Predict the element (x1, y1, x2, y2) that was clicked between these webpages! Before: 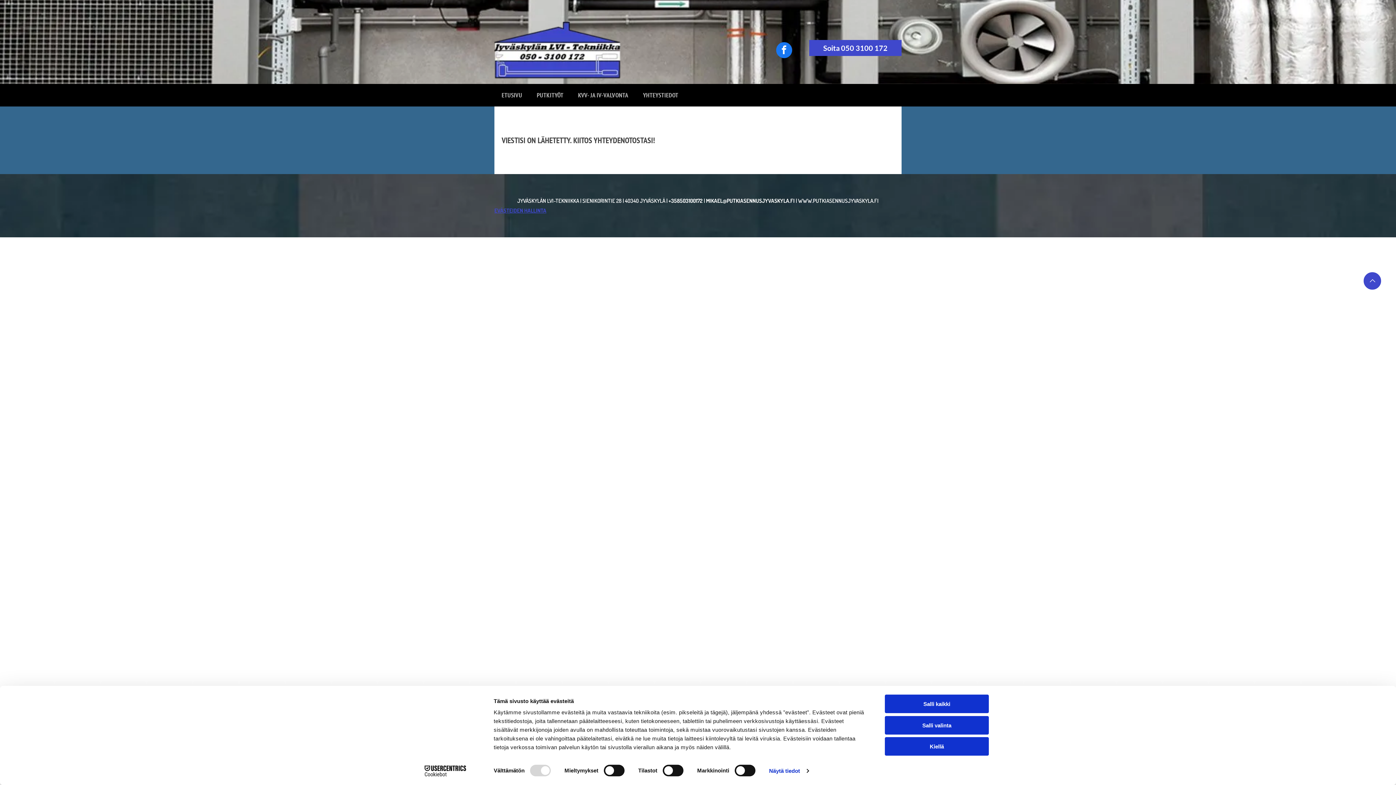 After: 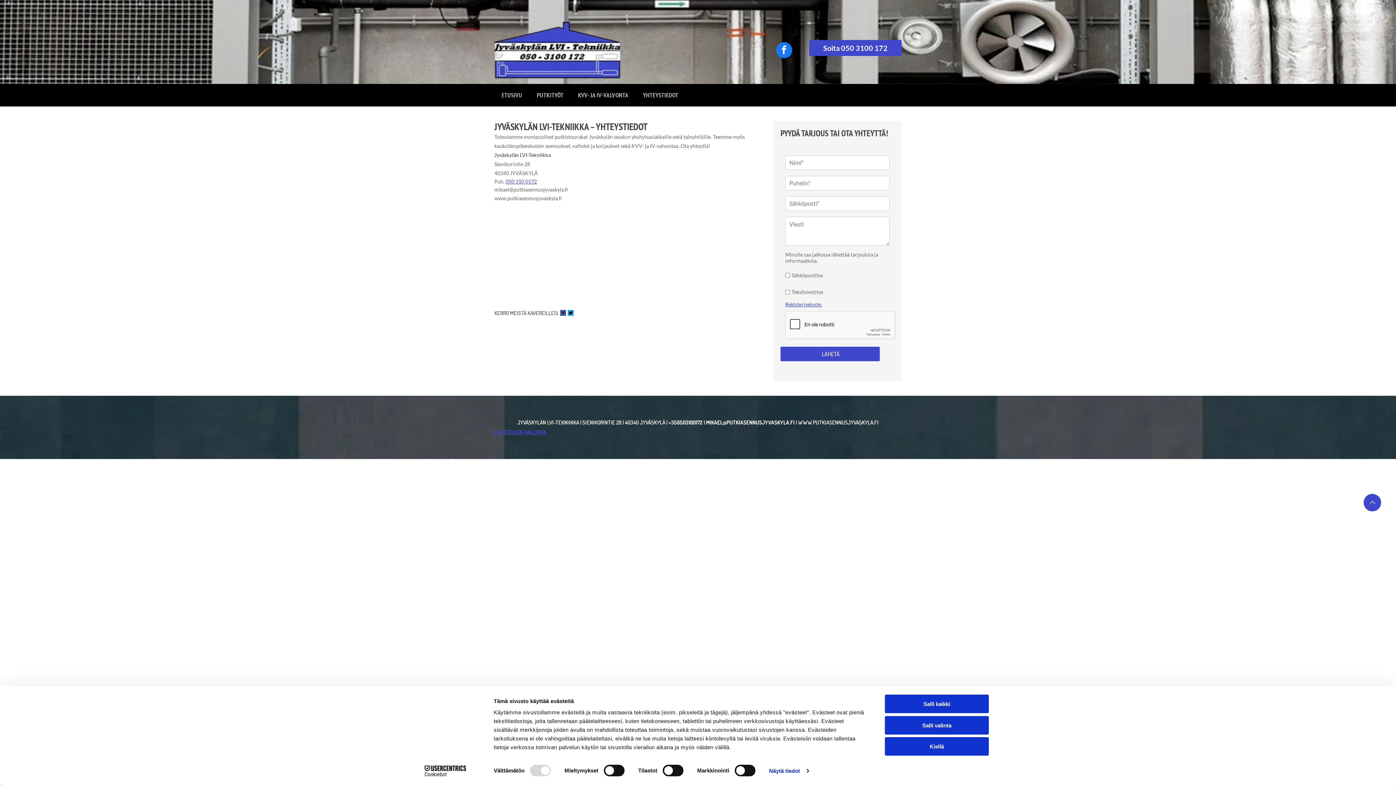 Action: bbox: (635, 83, 685, 106) label: YHTEYSTIEDOT